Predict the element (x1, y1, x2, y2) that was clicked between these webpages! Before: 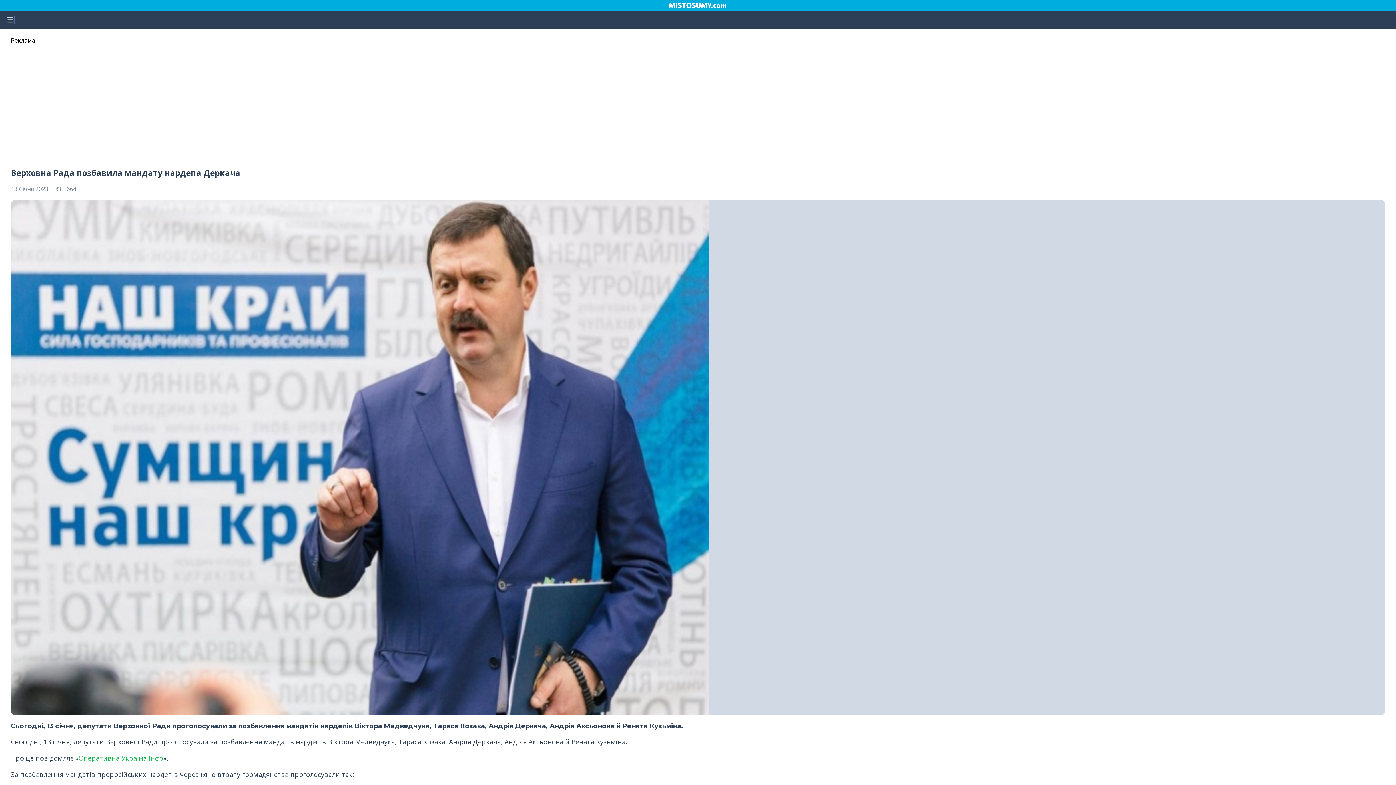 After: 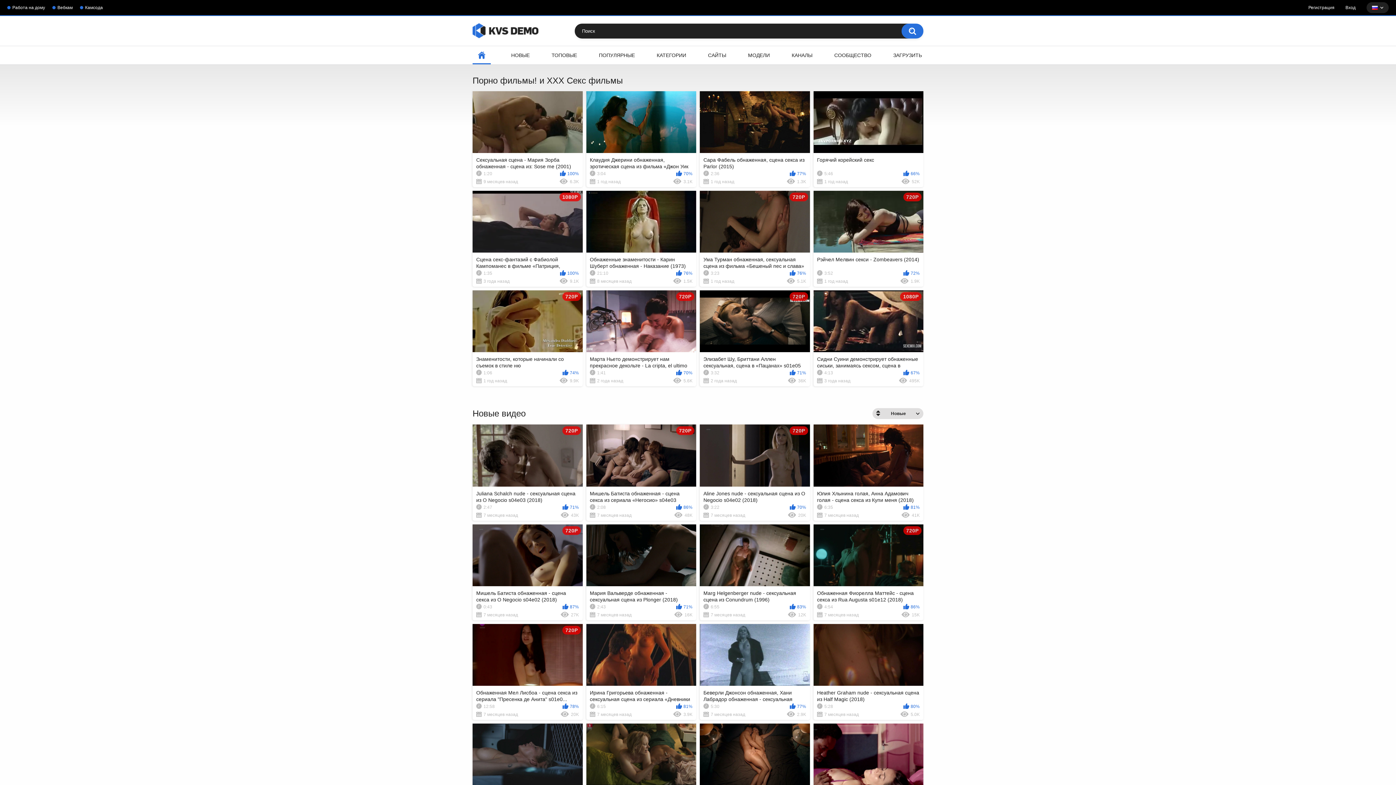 Action: bbox: (78, 754, 163, 762) label: Оперативна Україна інфо